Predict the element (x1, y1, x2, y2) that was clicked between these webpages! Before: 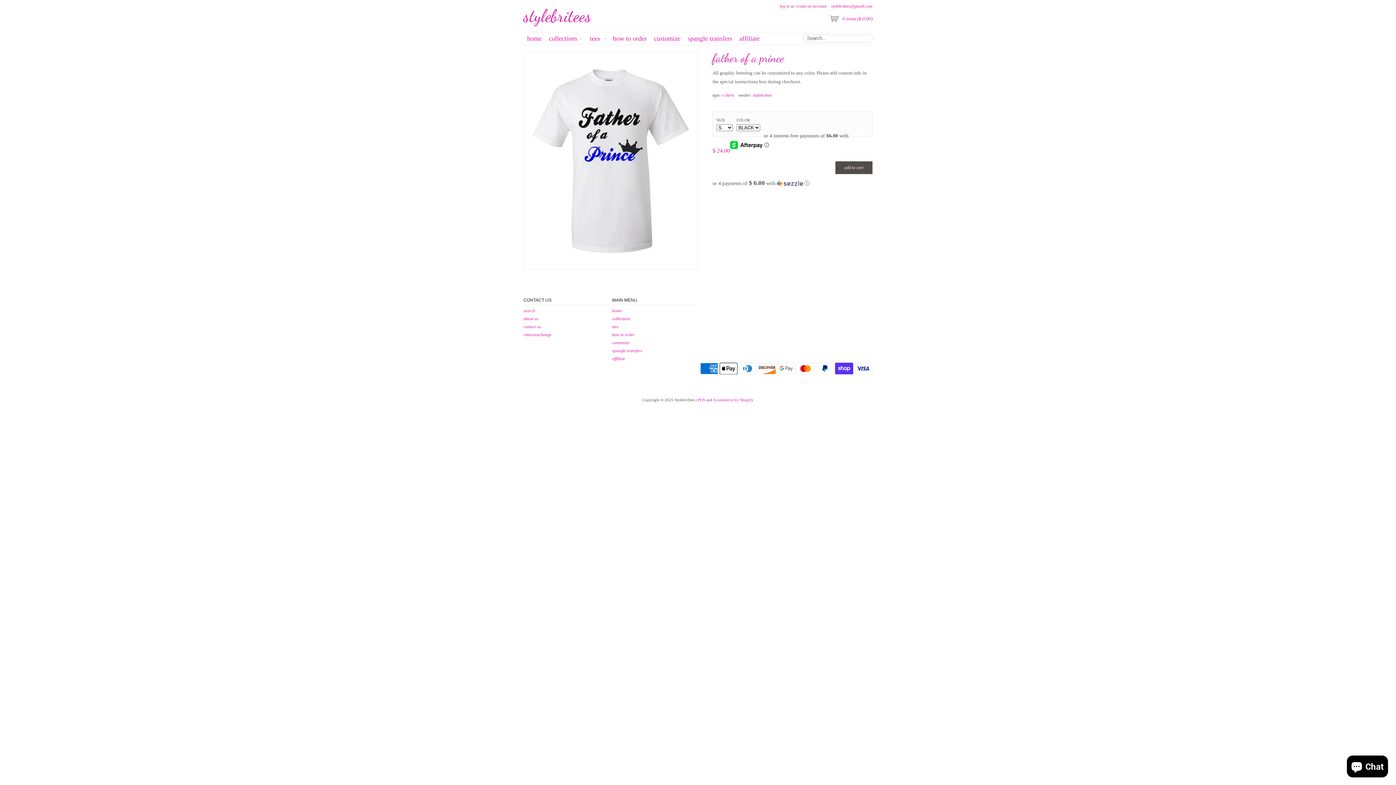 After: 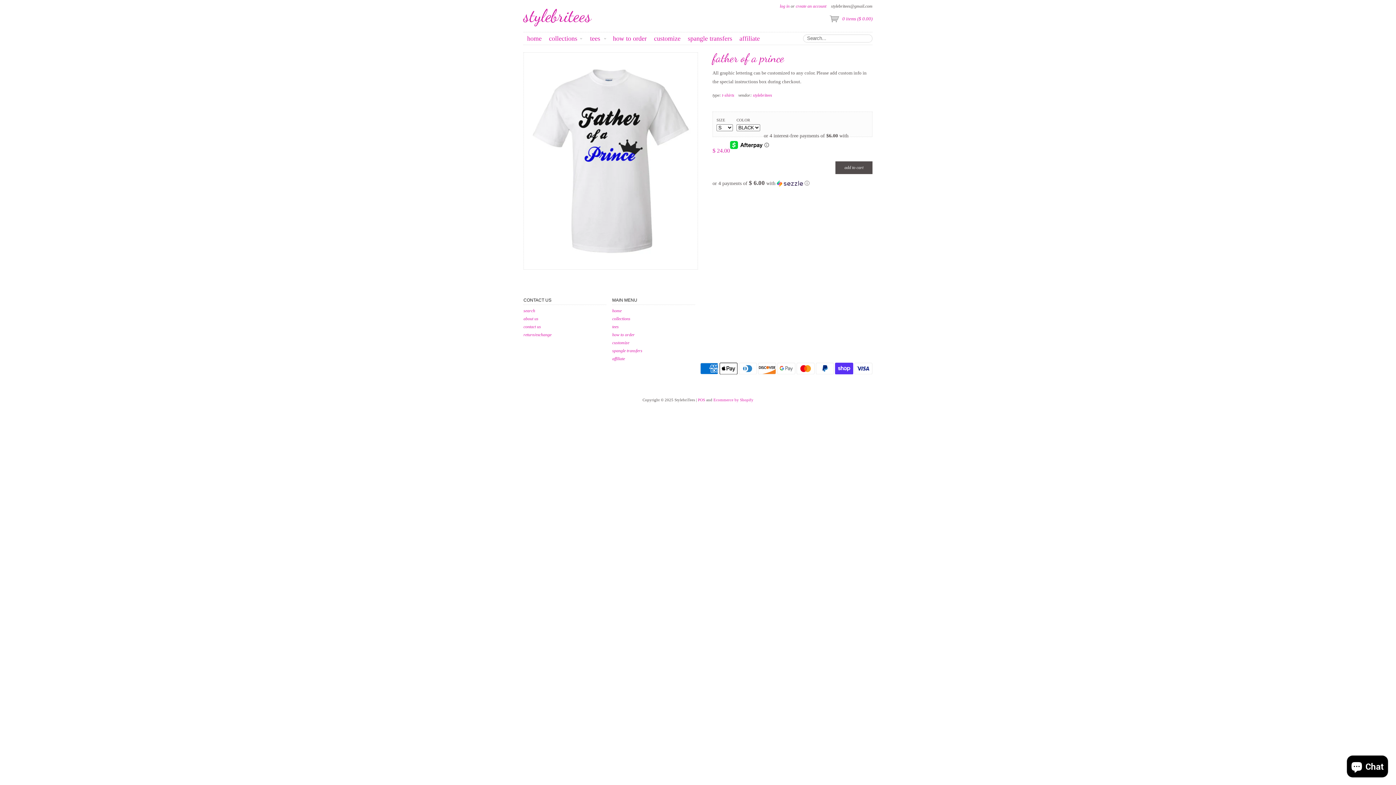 Action: label: stylebritees@gmail.com bbox: (831, 3, 872, 8)